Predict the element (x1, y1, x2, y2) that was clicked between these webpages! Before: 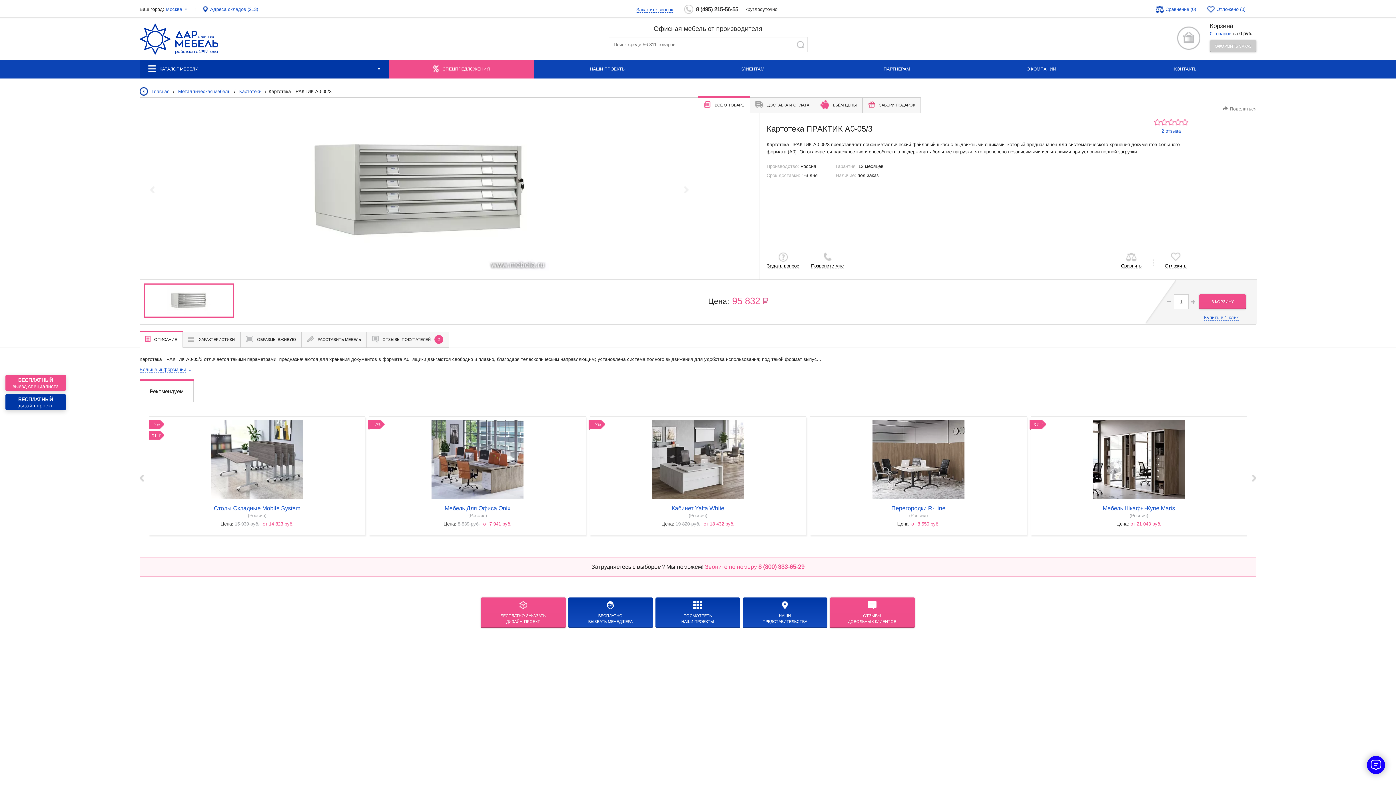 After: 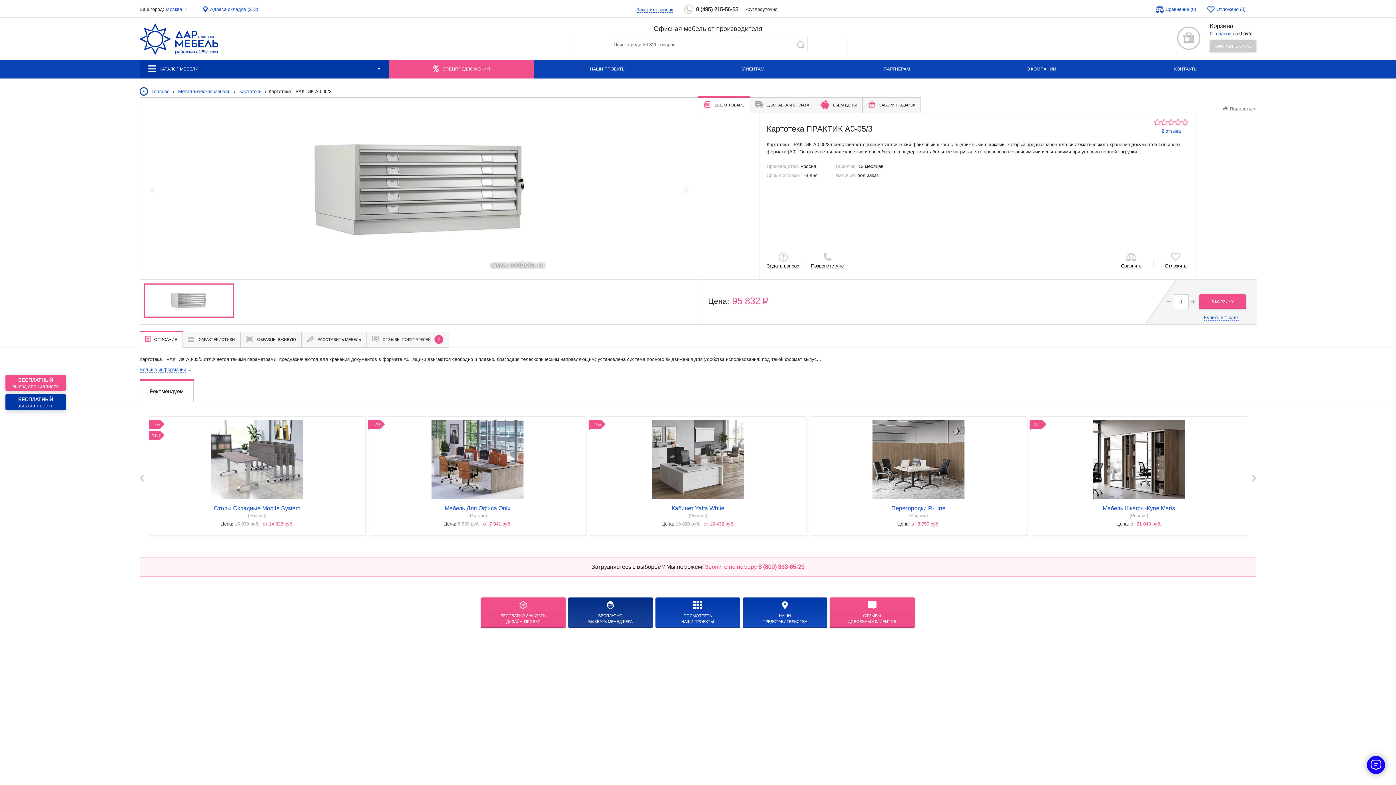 Action: label: БЕСПЛАТНО
ВЫЗВАТЬ МЕНЕДЖЕРА bbox: (568, 597, 652, 628)